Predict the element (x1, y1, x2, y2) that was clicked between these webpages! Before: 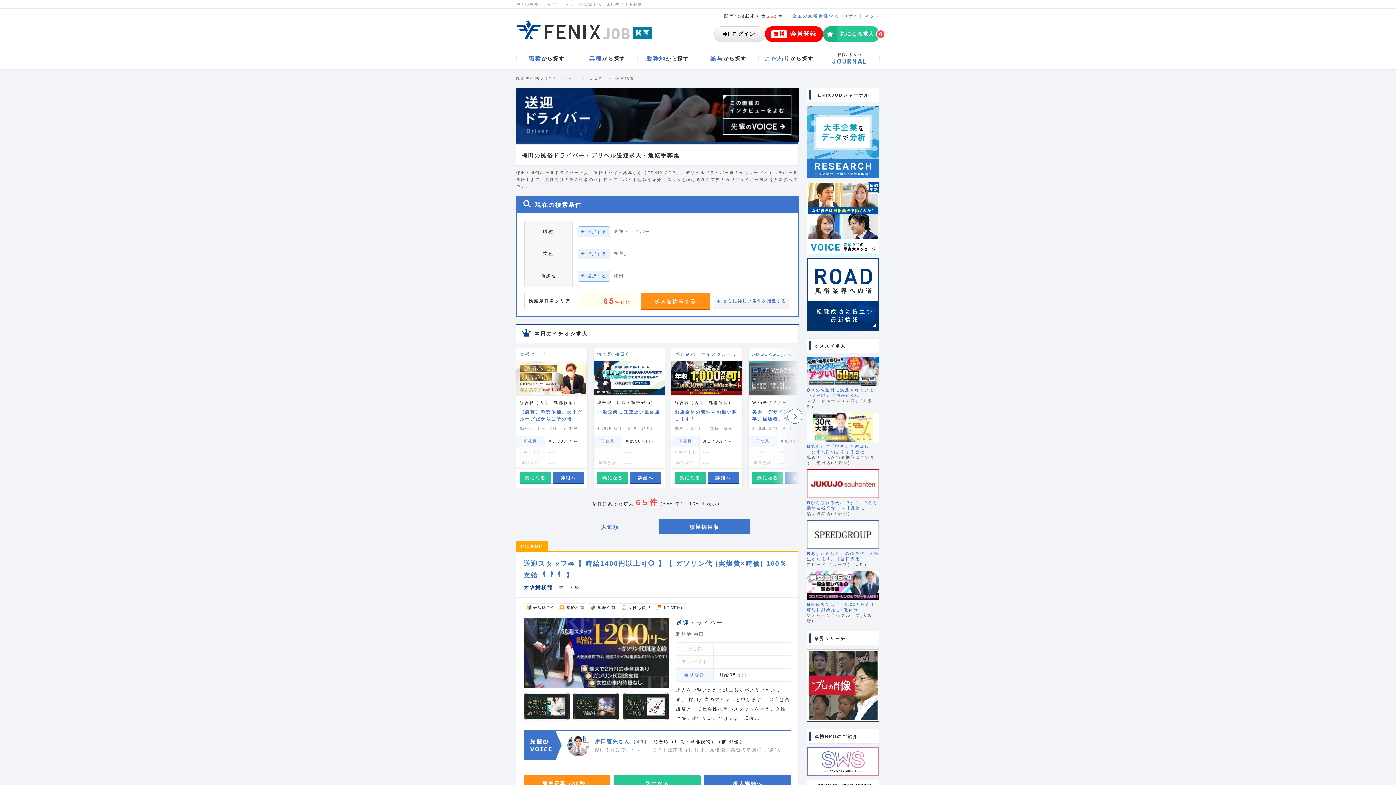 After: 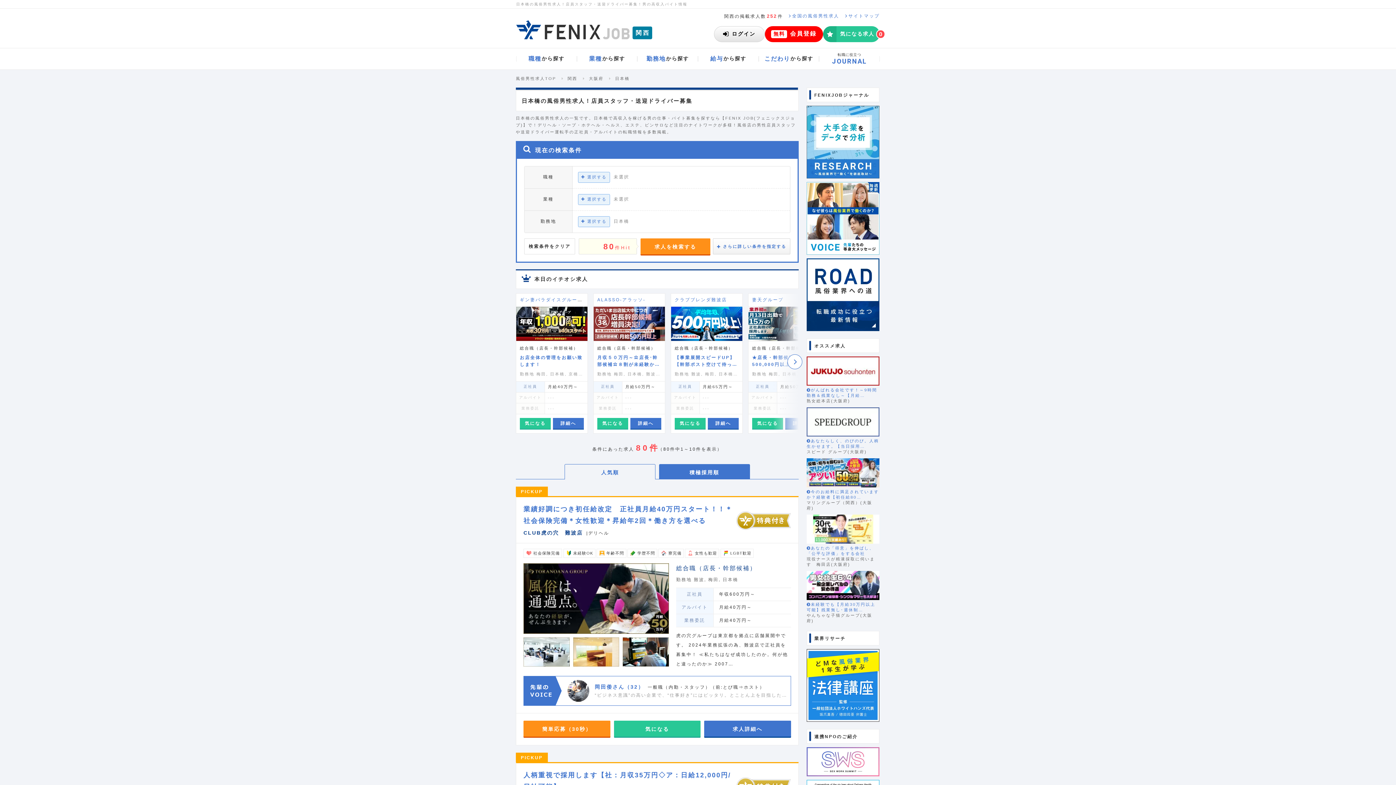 Action: label: 日本橋 bbox: (705, 426, 721, 430)